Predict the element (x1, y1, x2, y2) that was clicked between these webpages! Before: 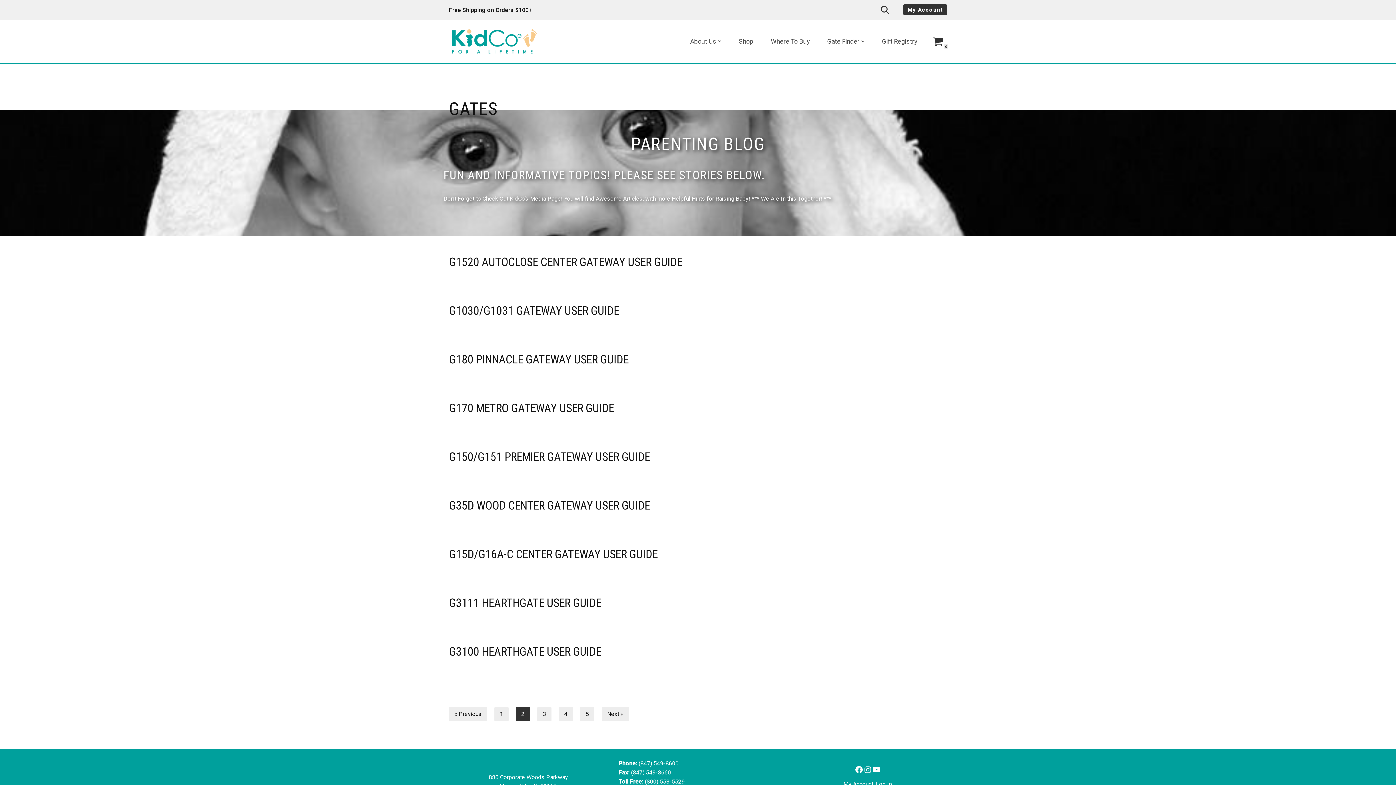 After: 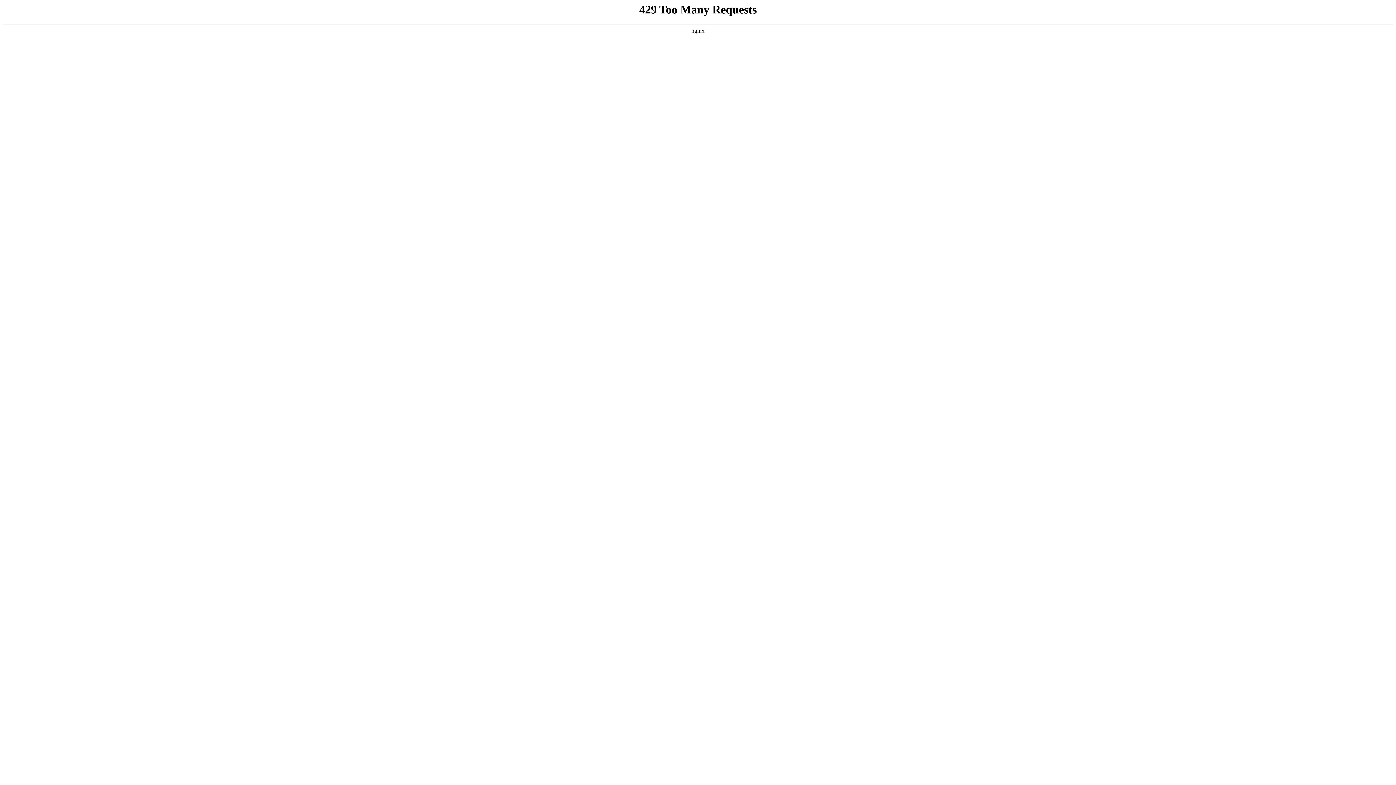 Action: bbox: (449, 255, 682, 269) label: G1520 AUTOCLOSE CENTER GATEWAY USER GUIDE